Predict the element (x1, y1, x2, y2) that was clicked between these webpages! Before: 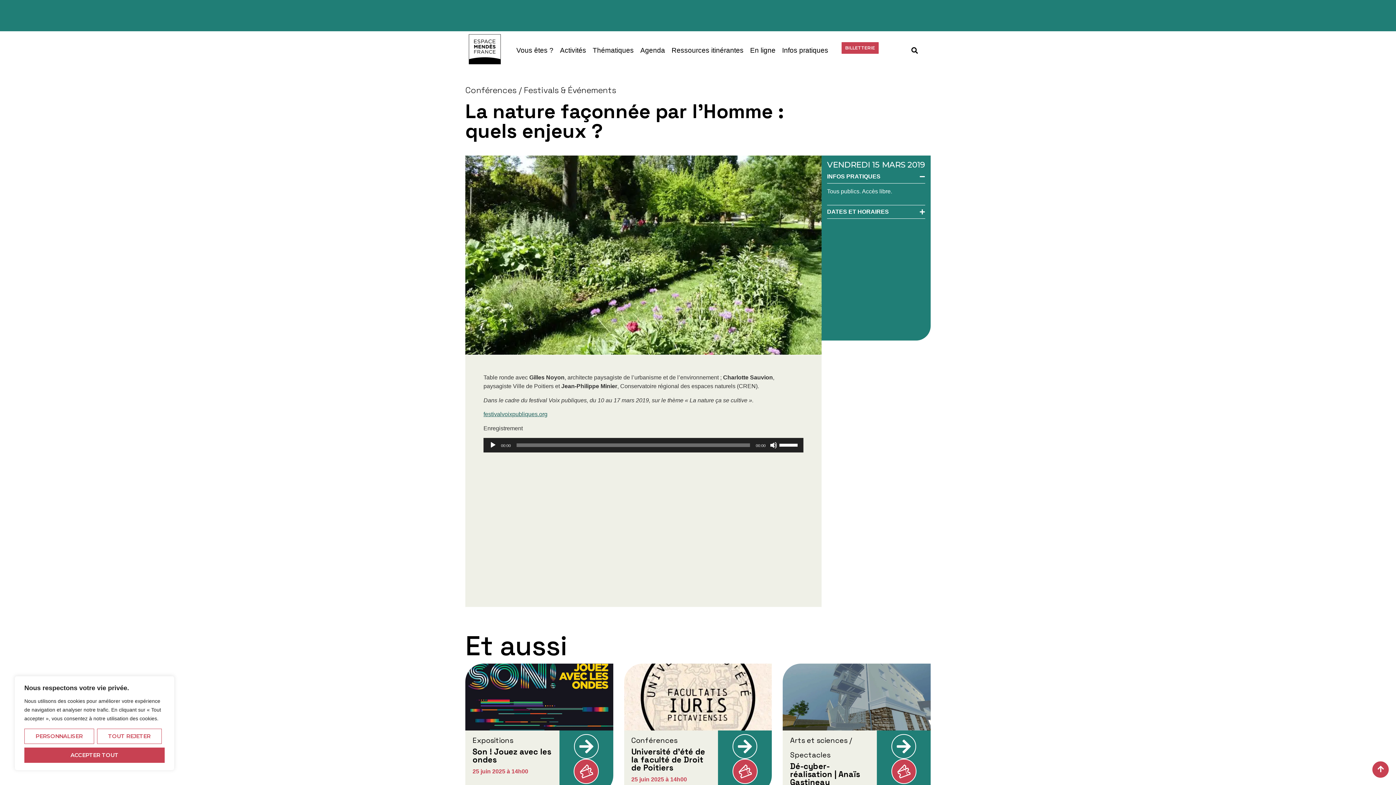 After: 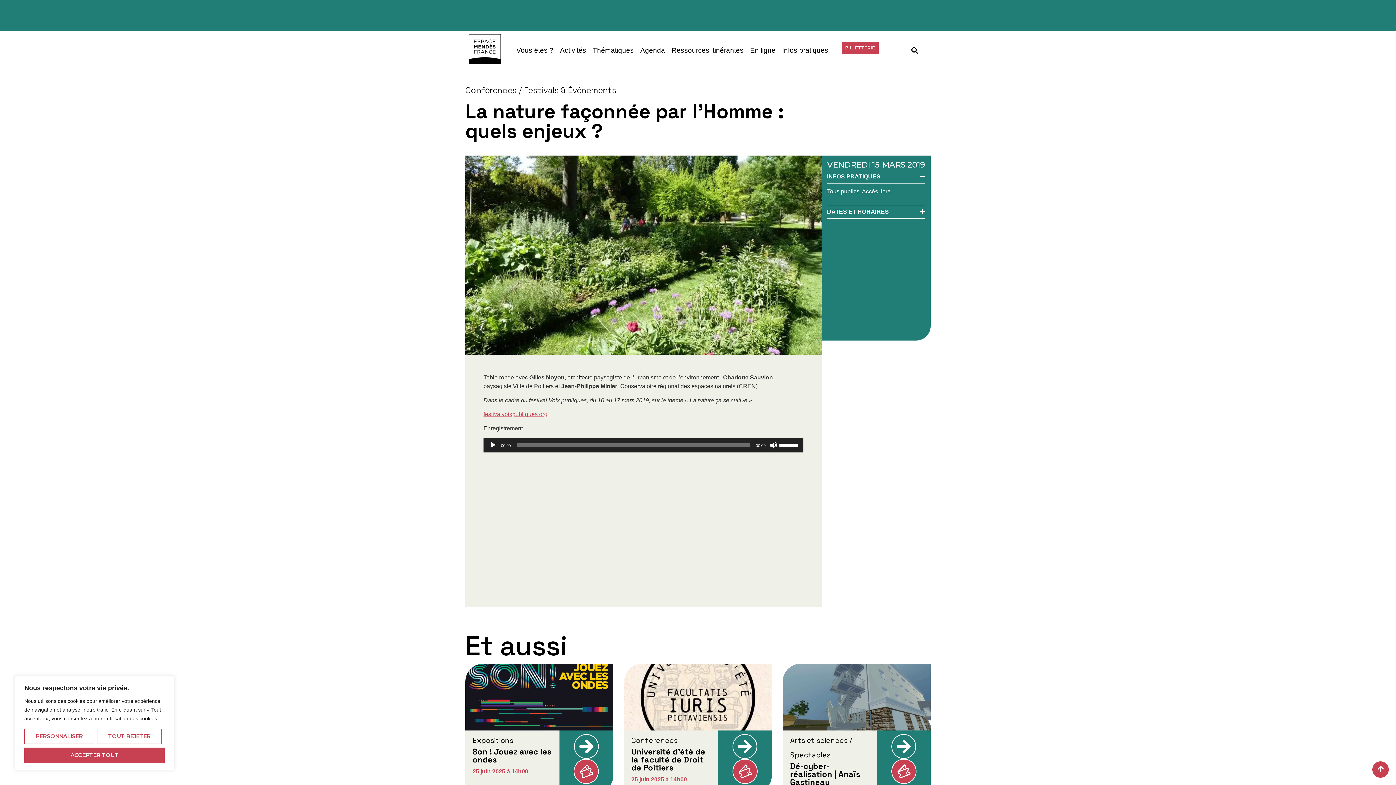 Action: label: festivalvoixpubliques.org bbox: (483, 411, 547, 417)